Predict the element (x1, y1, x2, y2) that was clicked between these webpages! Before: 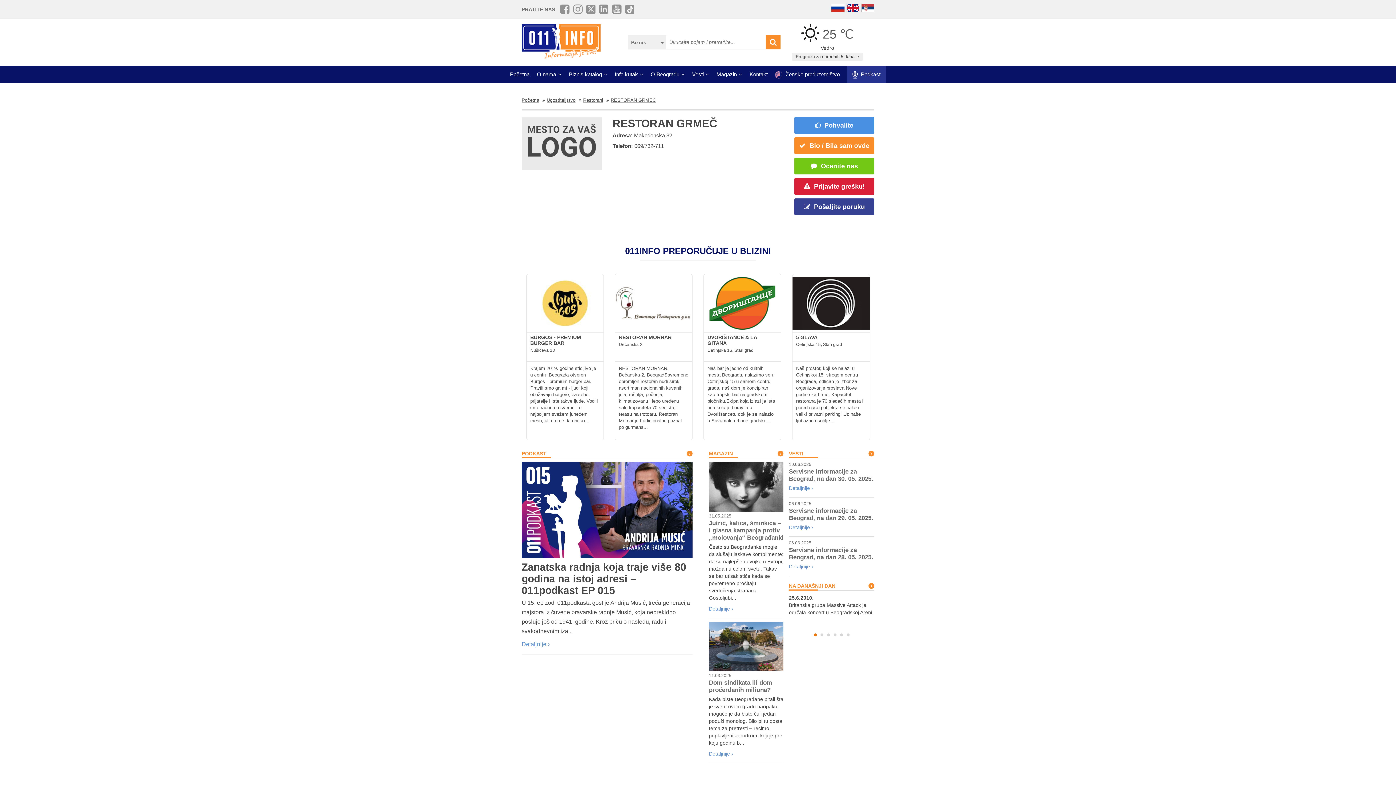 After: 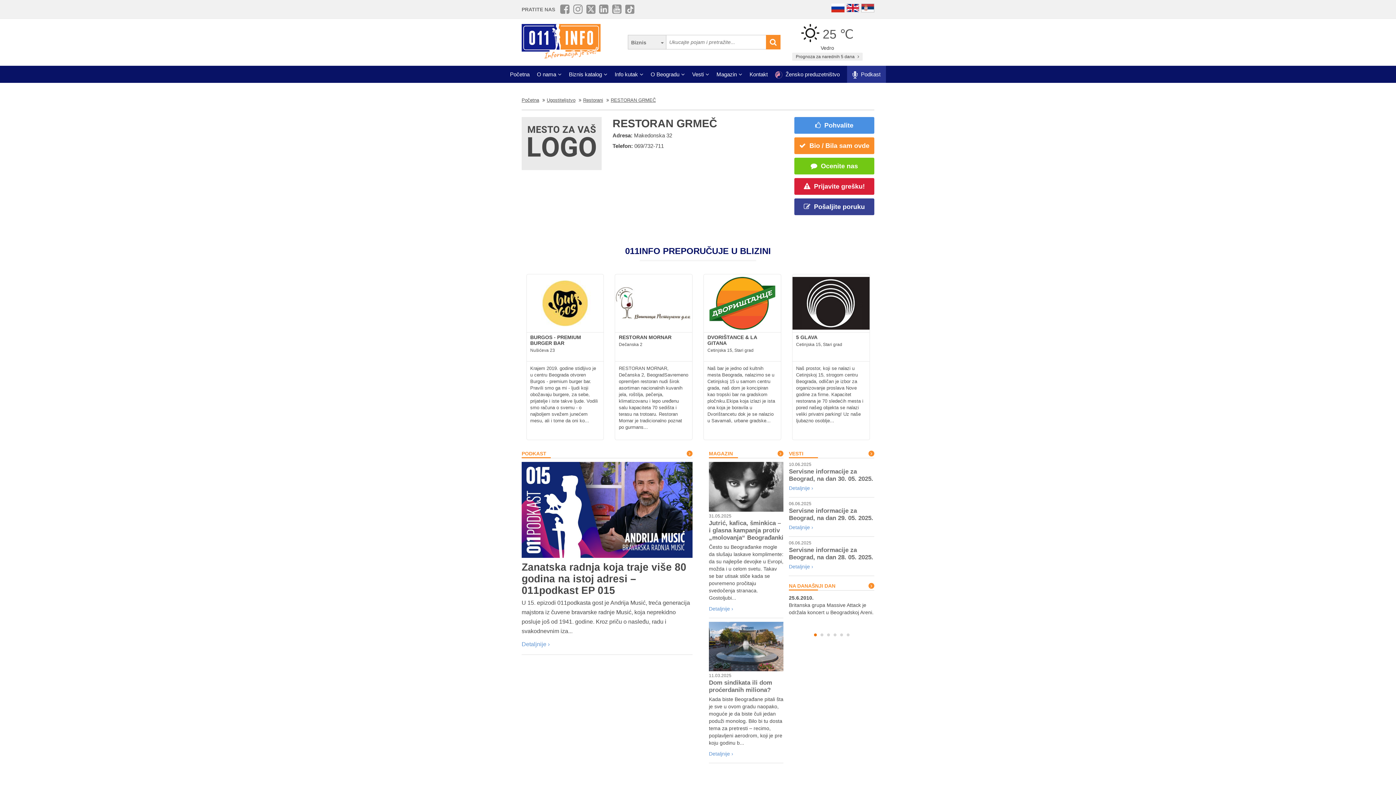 Action: bbox: (861, 3, 874, 14)